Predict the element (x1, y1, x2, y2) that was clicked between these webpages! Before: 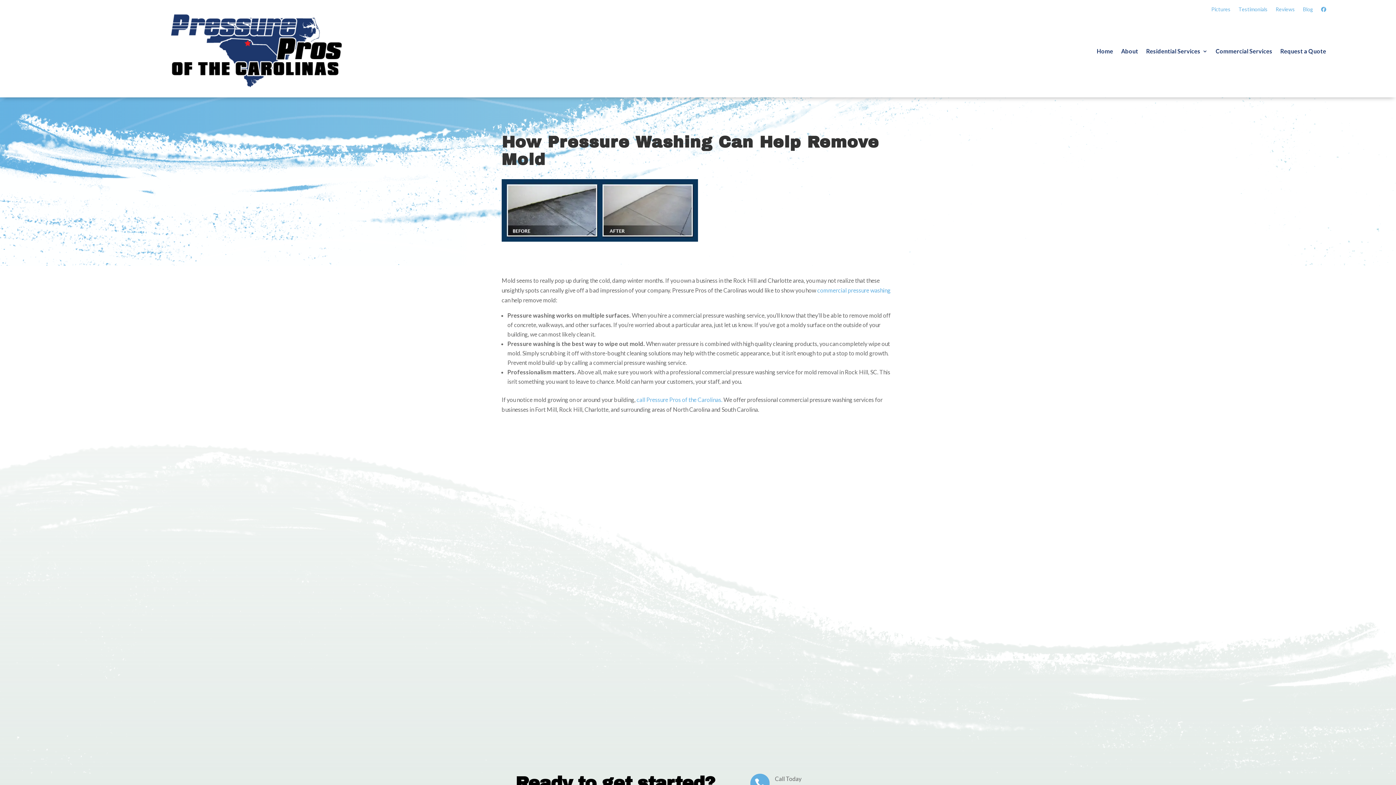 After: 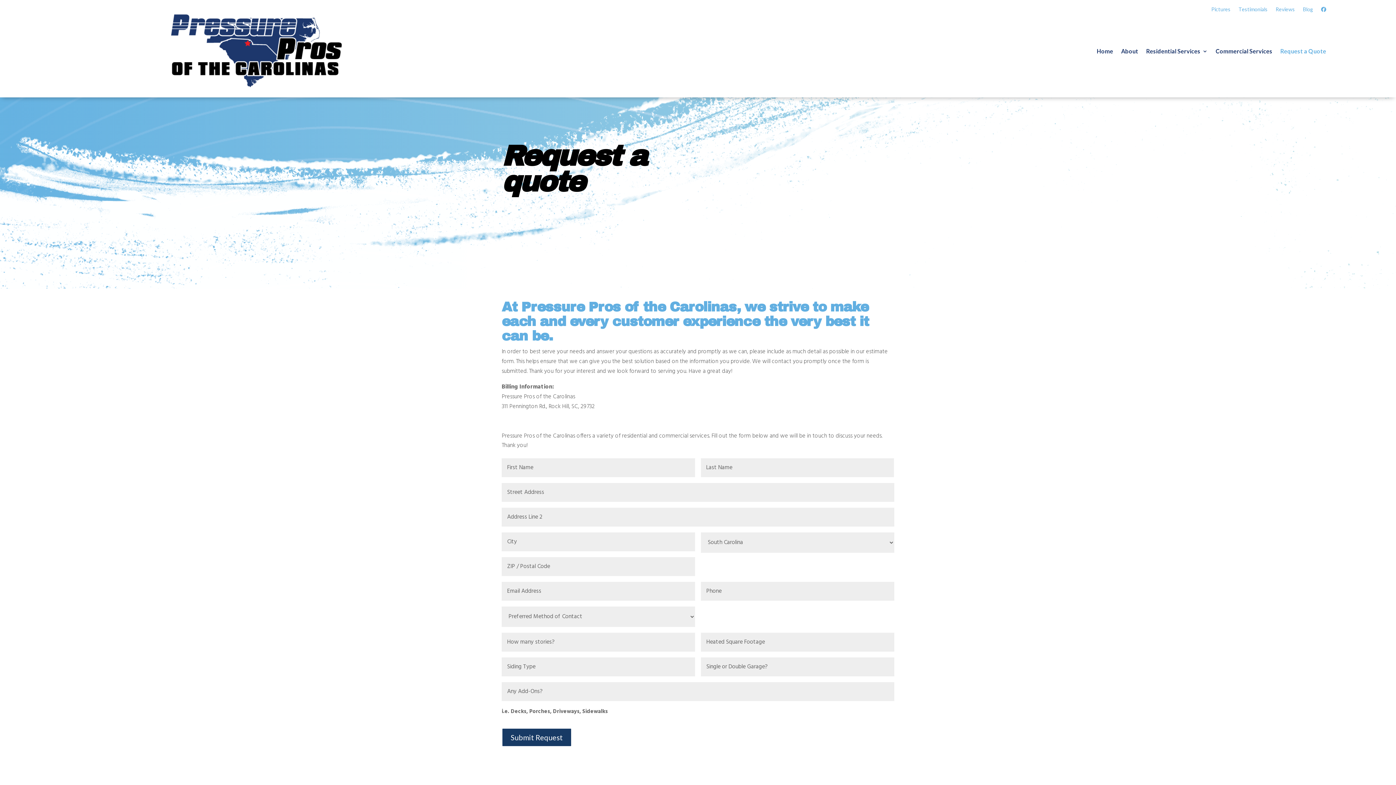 Action: bbox: (1280, 48, 1326, 56) label: Request a Quote